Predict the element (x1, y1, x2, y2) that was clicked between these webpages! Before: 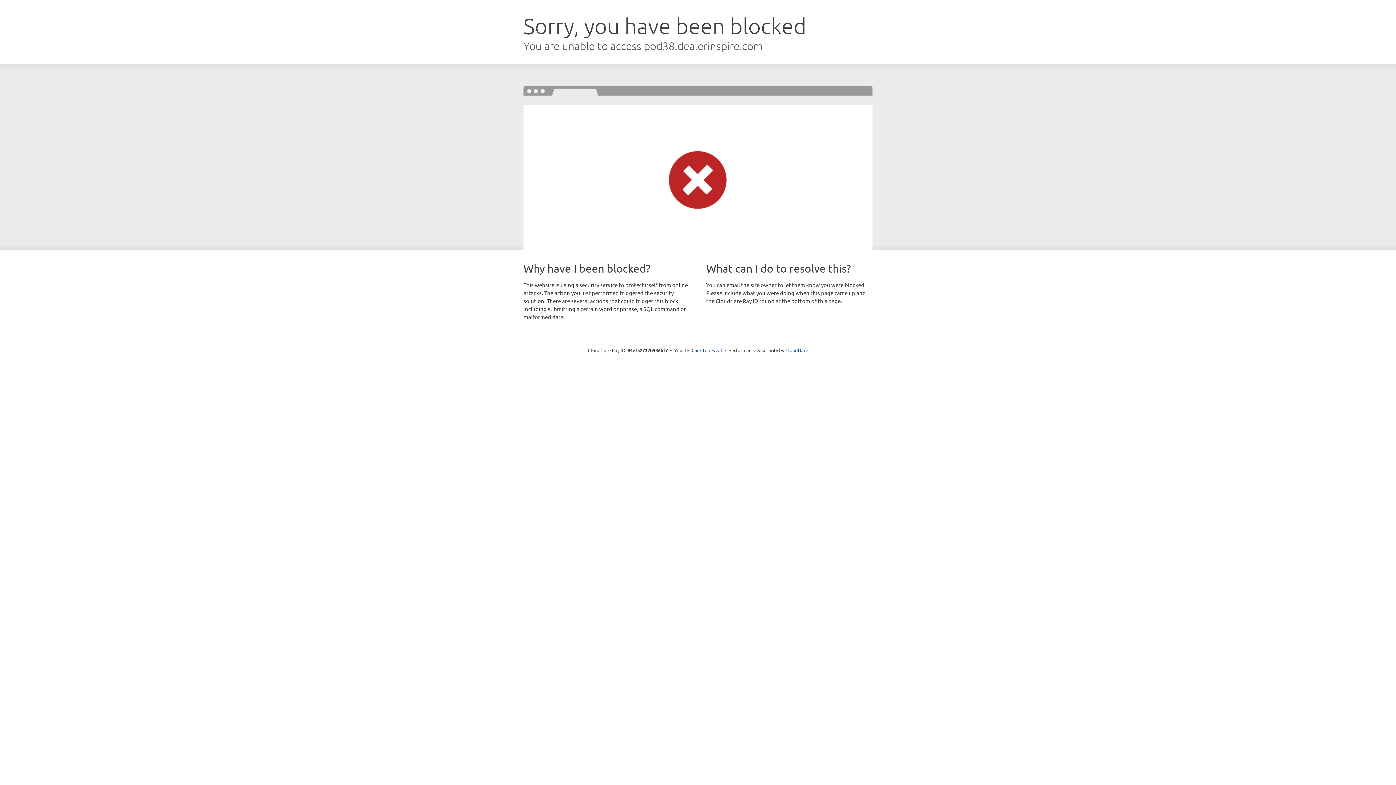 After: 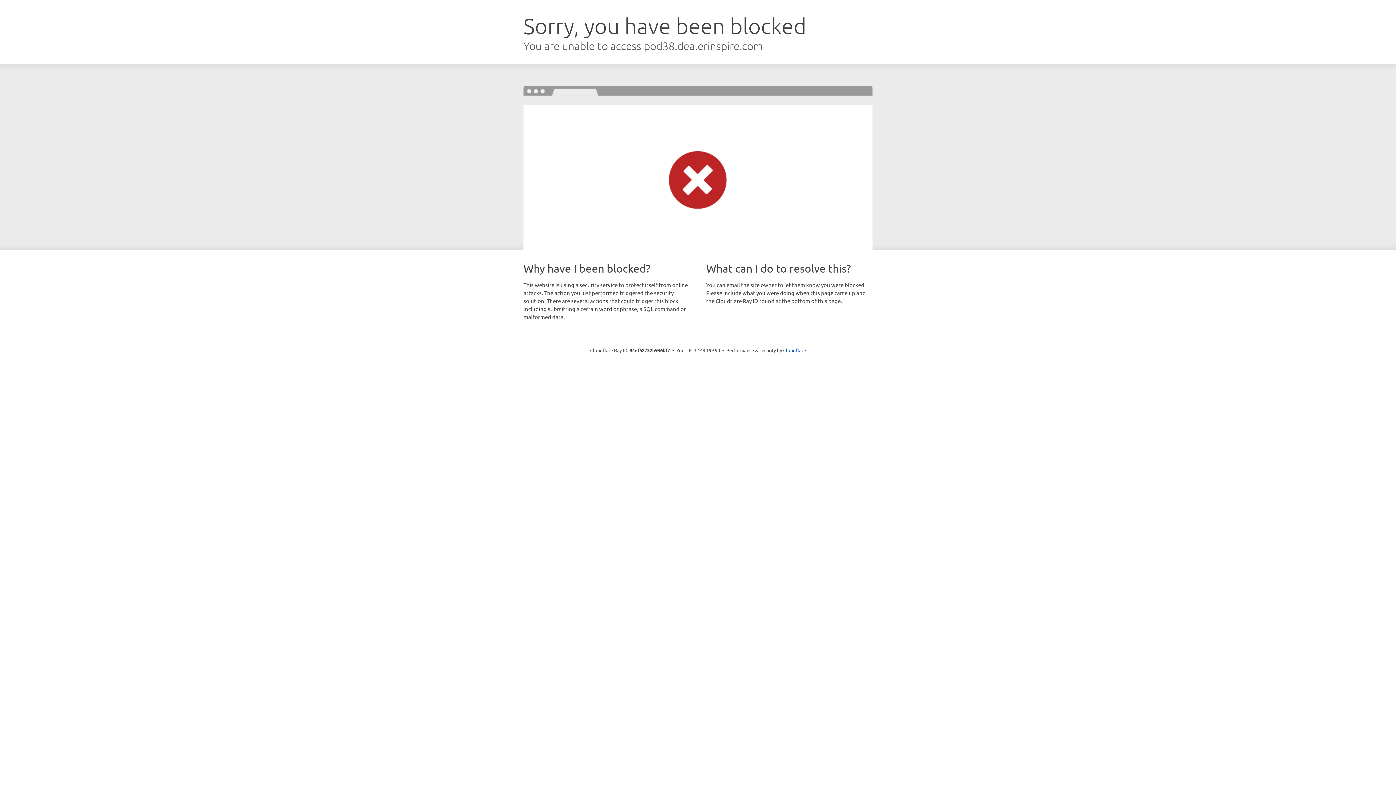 Action: bbox: (691, 346, 722, 353) label: Click to reveal